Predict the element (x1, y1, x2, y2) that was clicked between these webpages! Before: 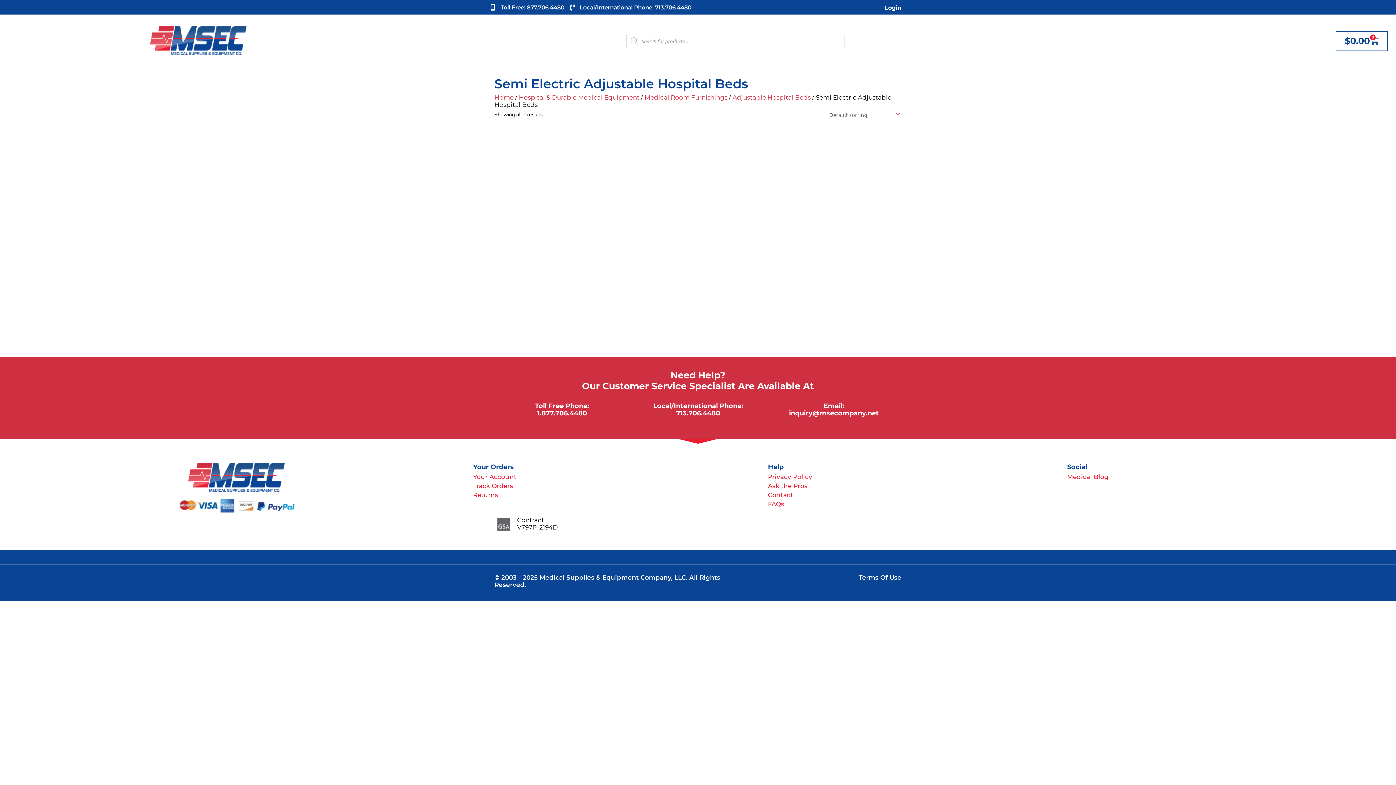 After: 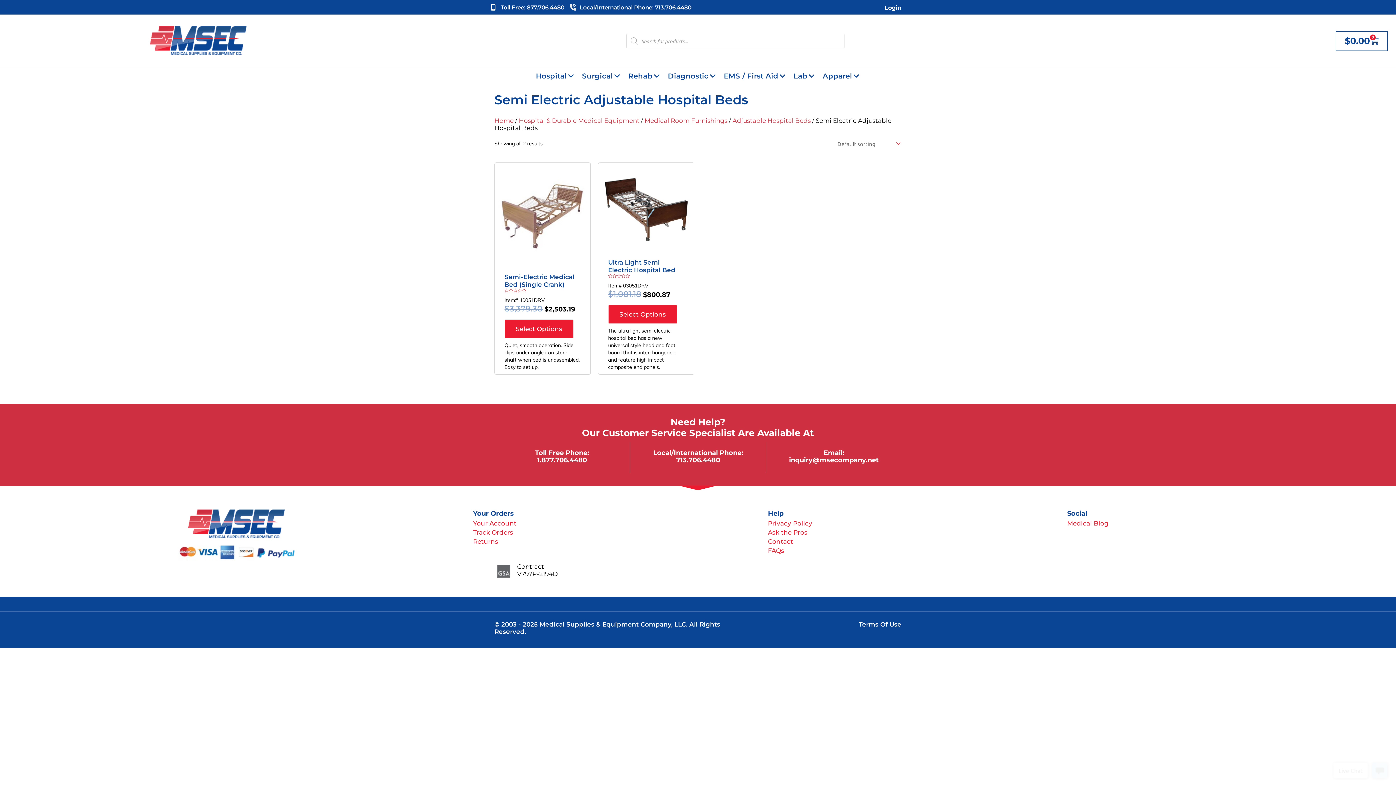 Action: bbox: (570, 3, 691, 11) label: Local/International Phone: 713.706.4480